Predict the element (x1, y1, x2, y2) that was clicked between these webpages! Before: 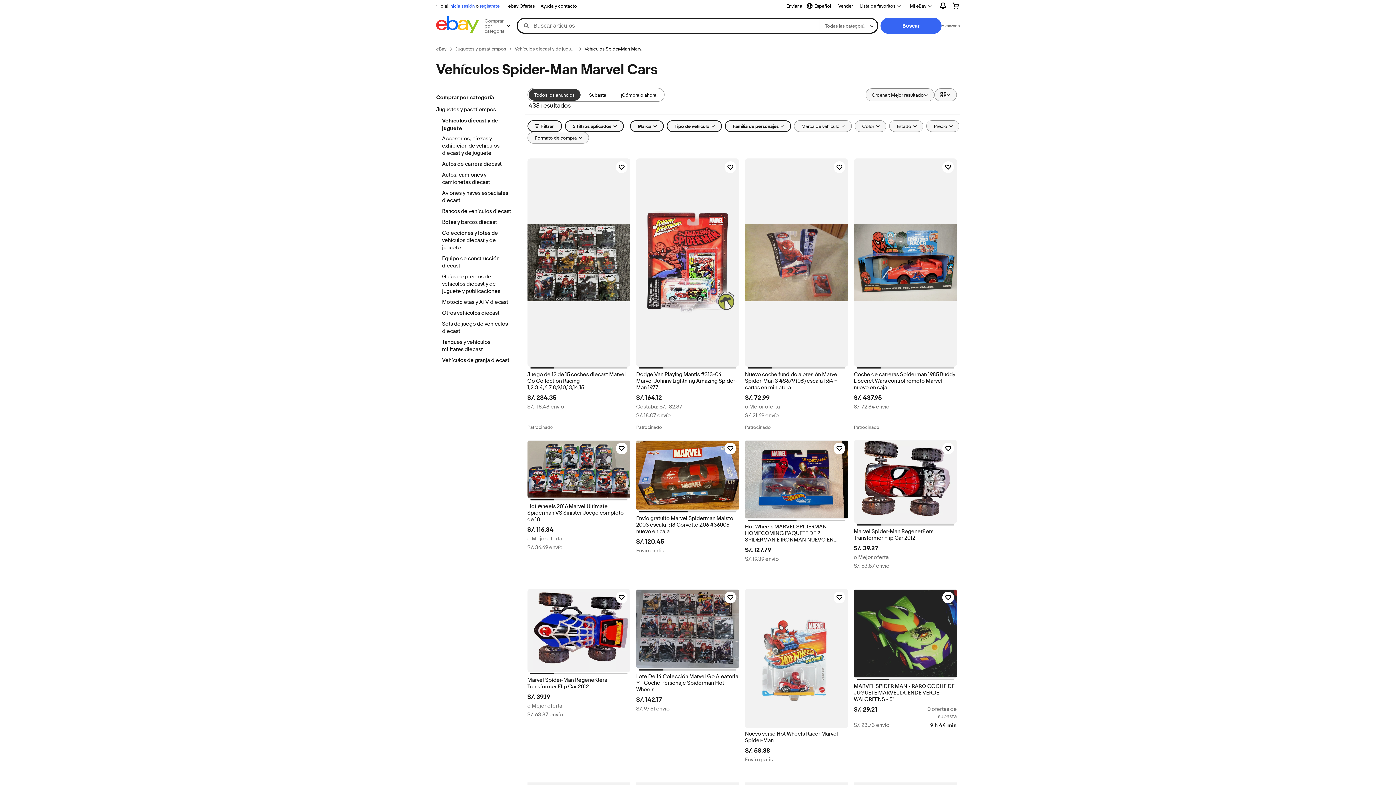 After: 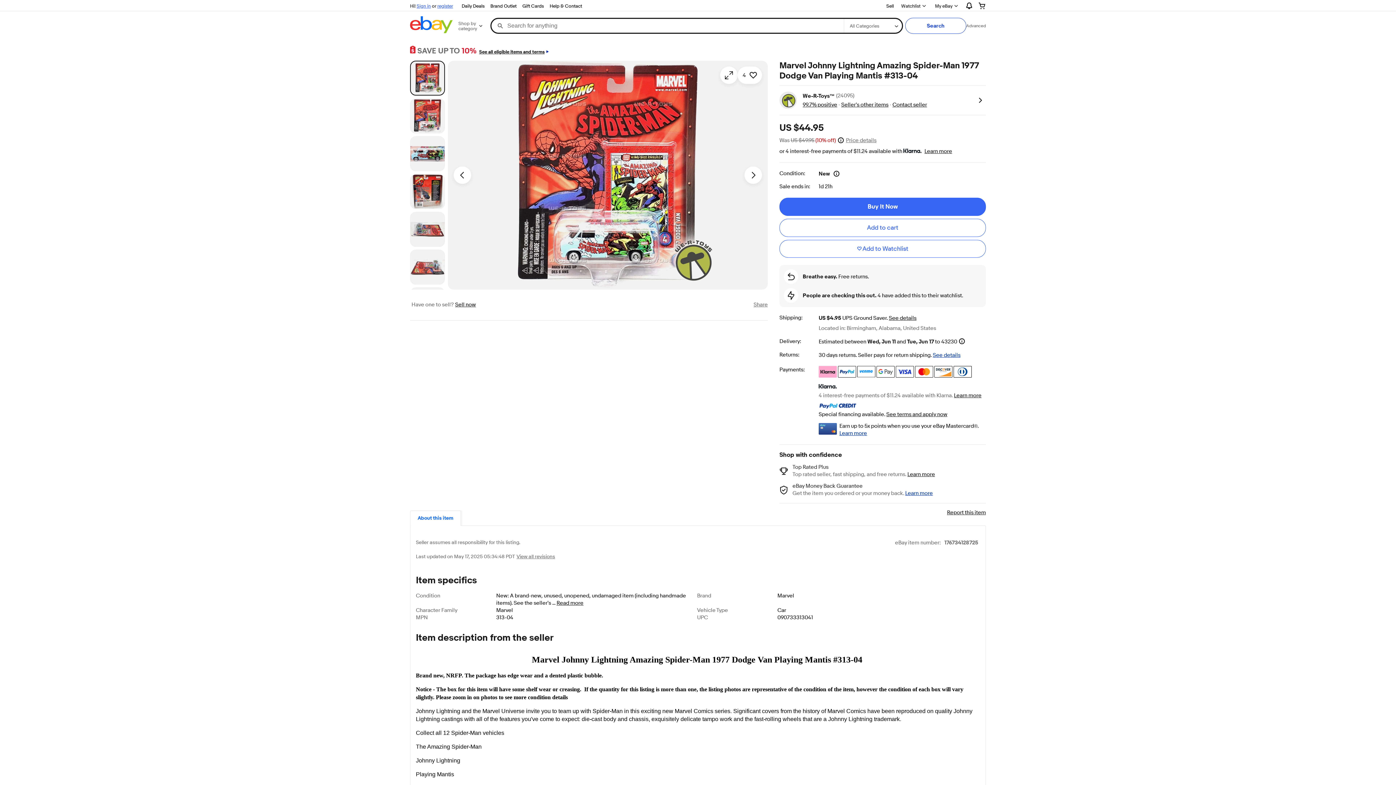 Action: bbox: (636, 158, 739, 366)